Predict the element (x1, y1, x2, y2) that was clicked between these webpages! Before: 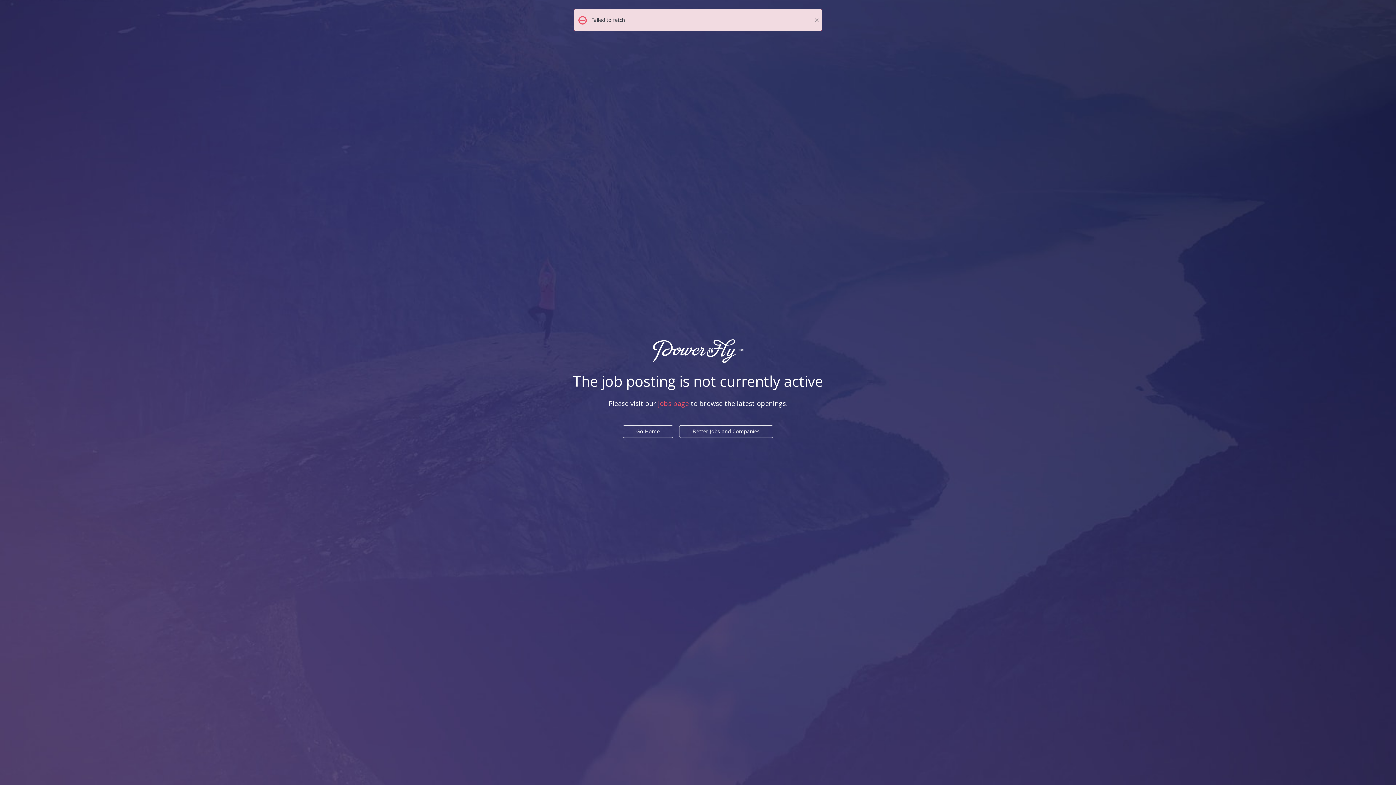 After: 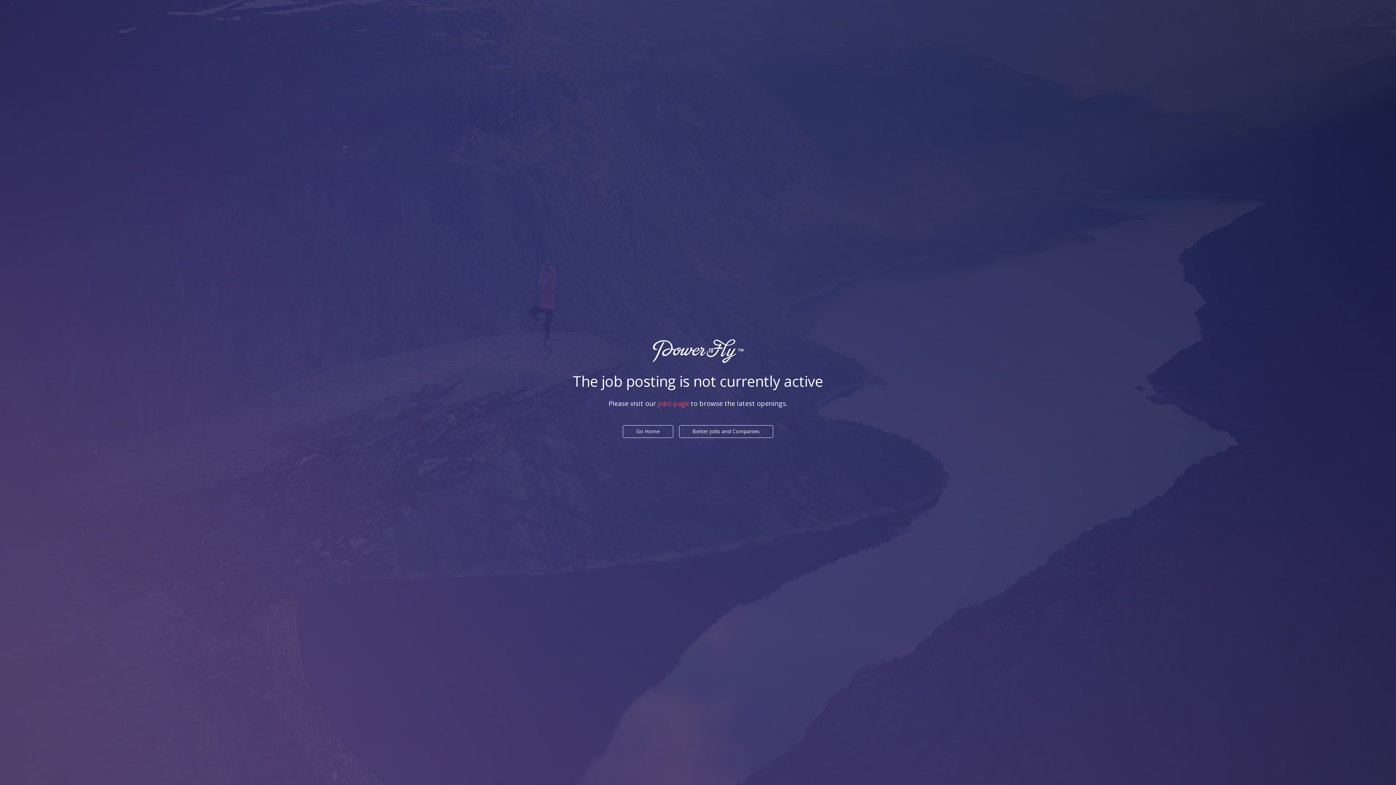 Action: label: × bbox: (811, 12, 822, 27)